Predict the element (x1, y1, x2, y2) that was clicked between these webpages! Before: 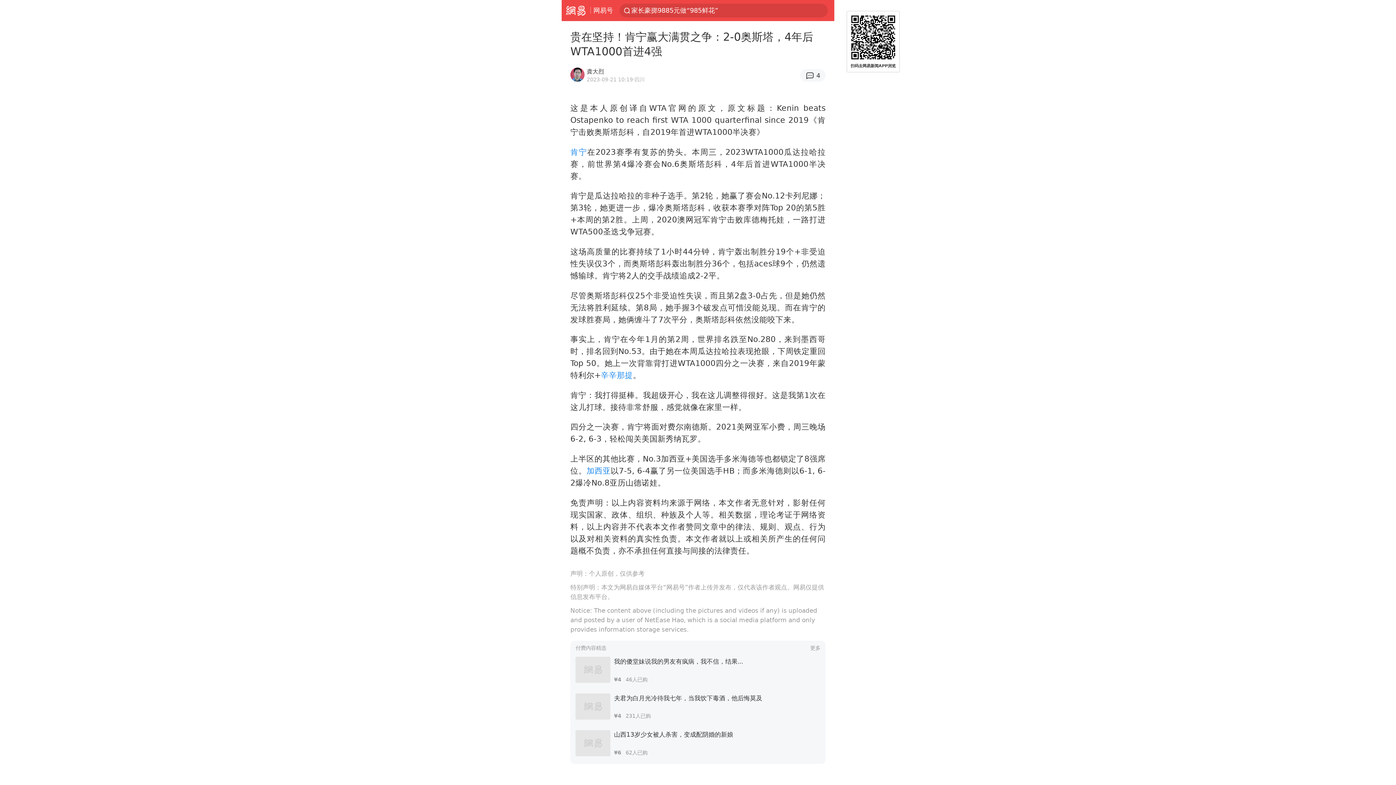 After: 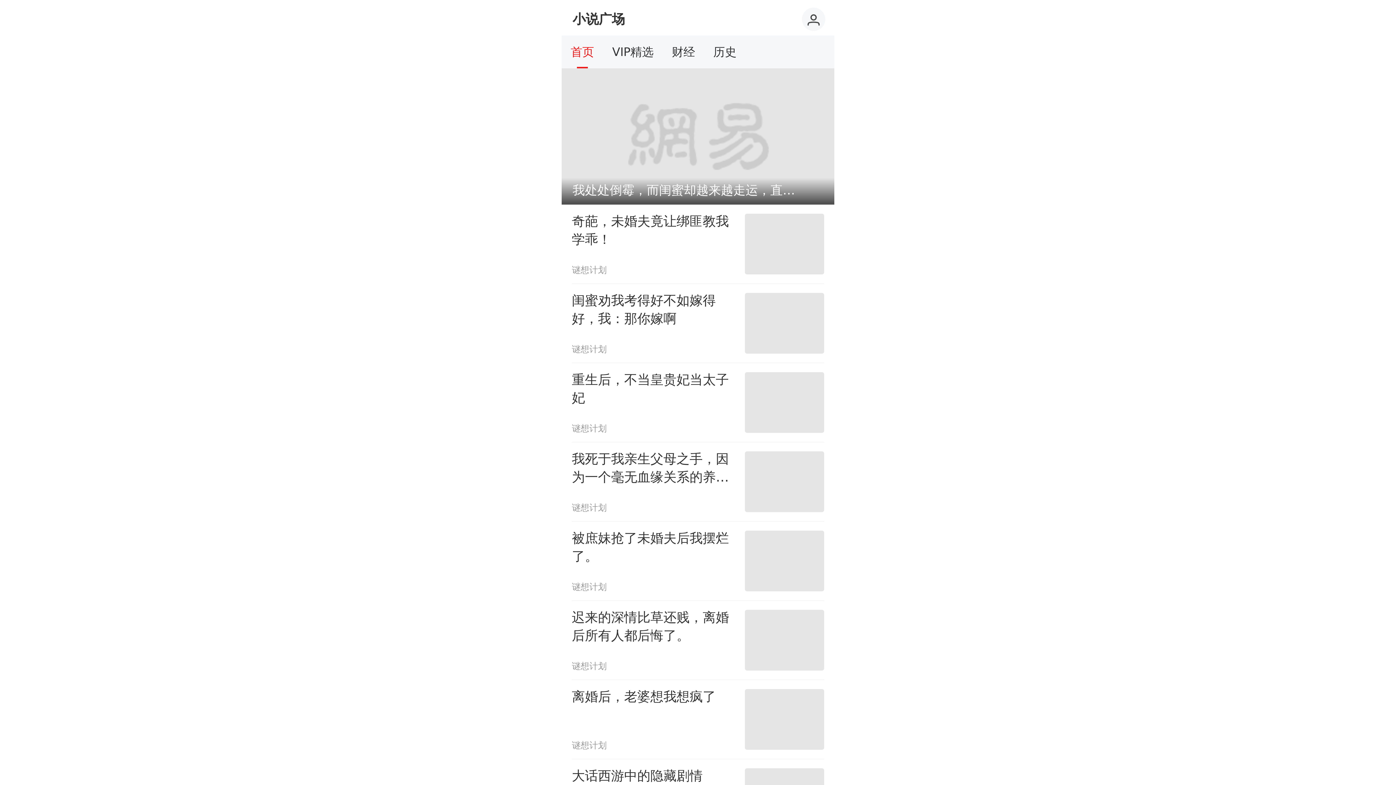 Action: label: 更多 bbox: (810, 643, 820, 651)